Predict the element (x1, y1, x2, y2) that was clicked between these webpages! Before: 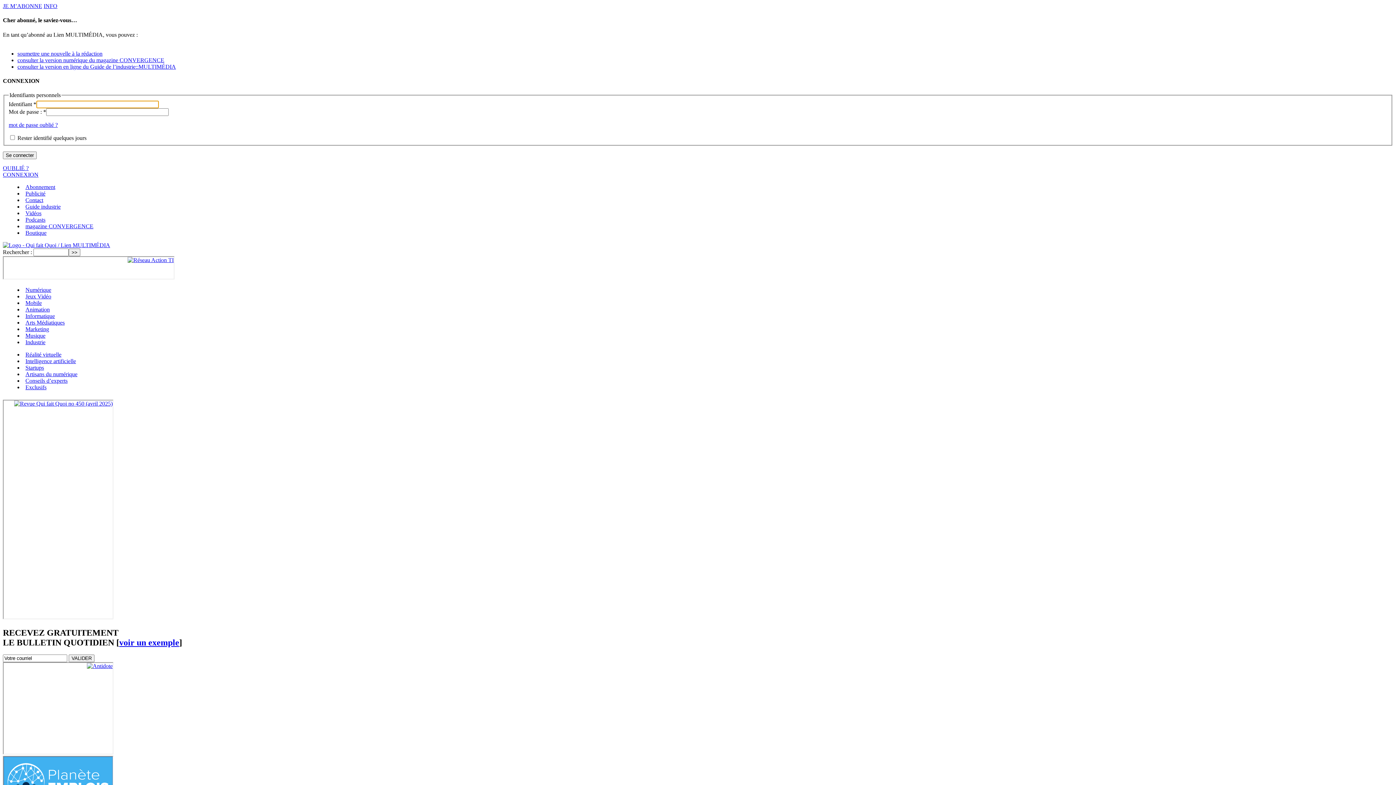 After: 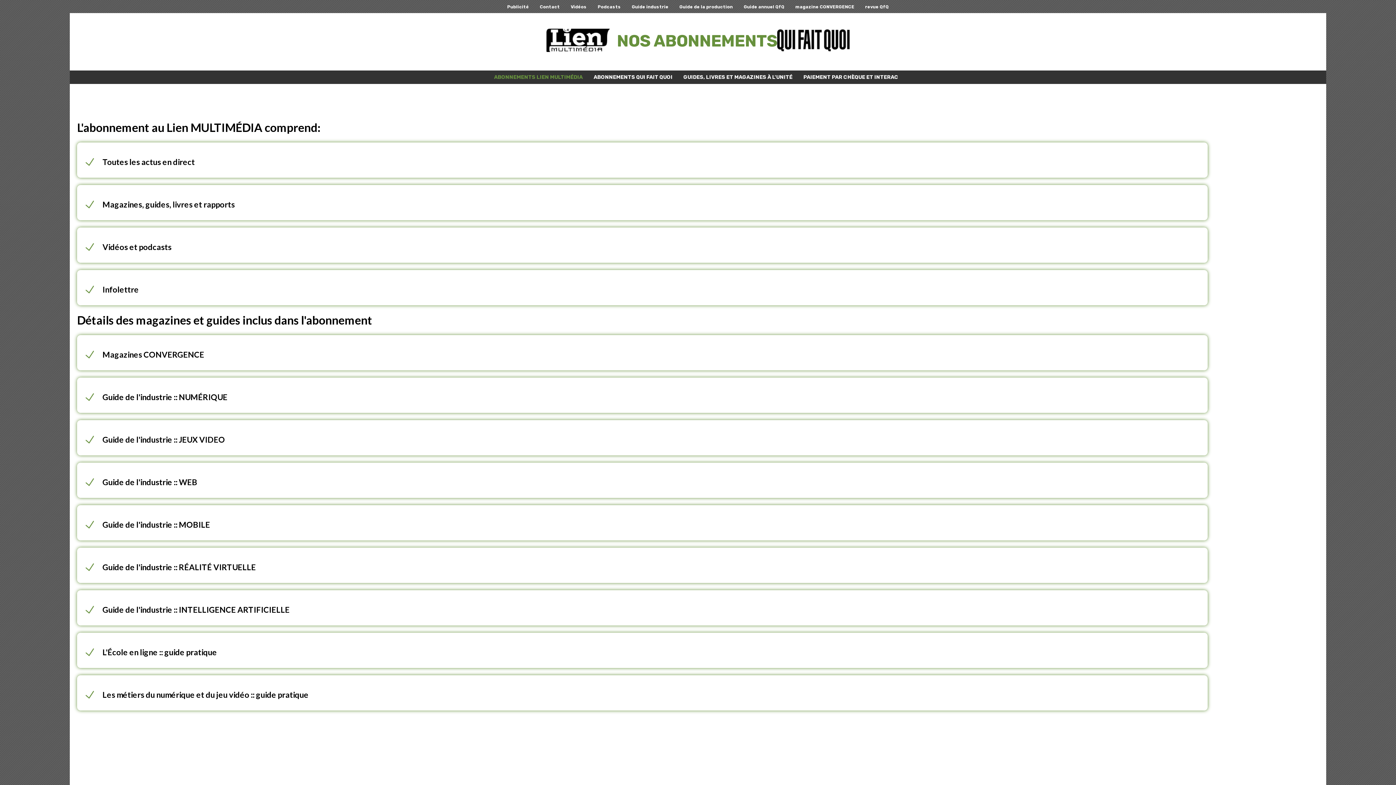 Action: bbox: (25, 183, 55, 190) label: Abonnement